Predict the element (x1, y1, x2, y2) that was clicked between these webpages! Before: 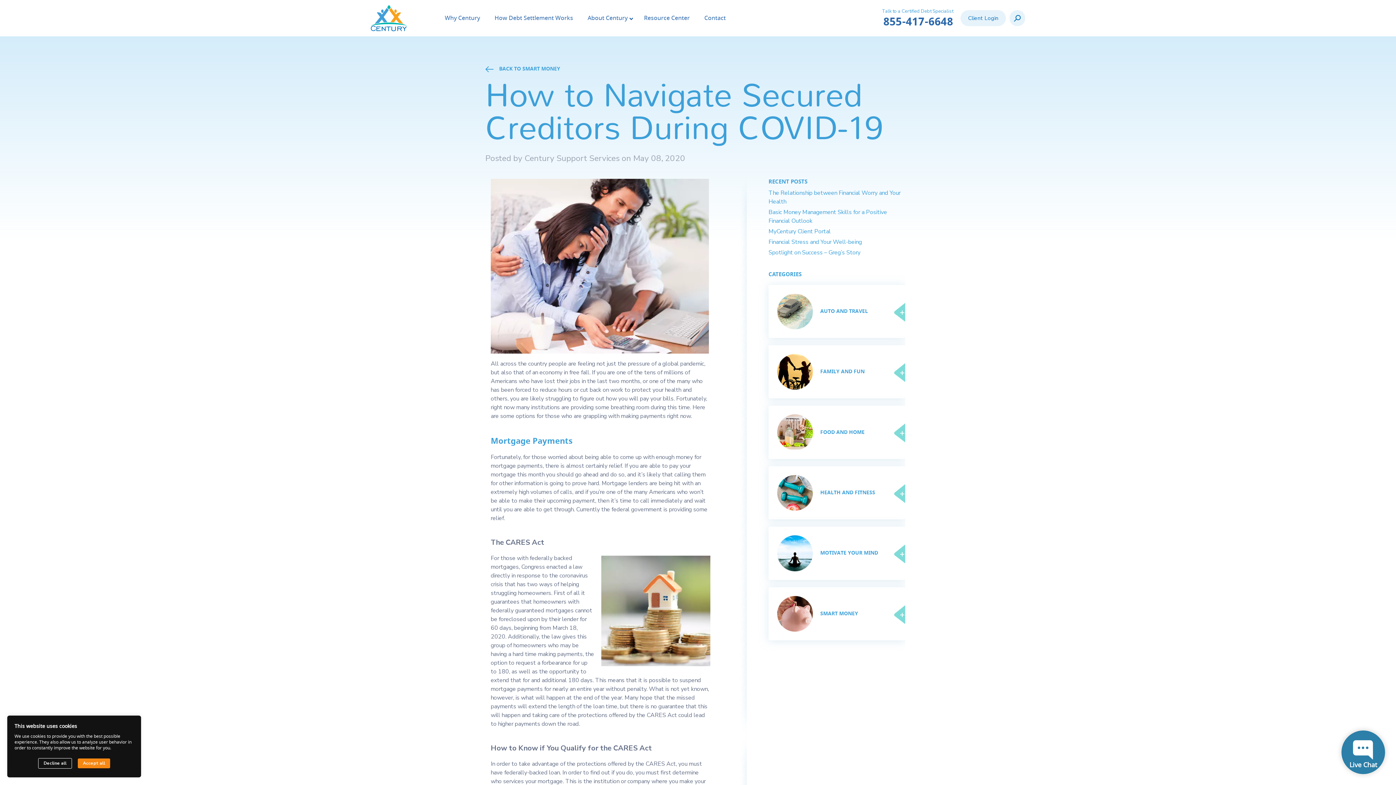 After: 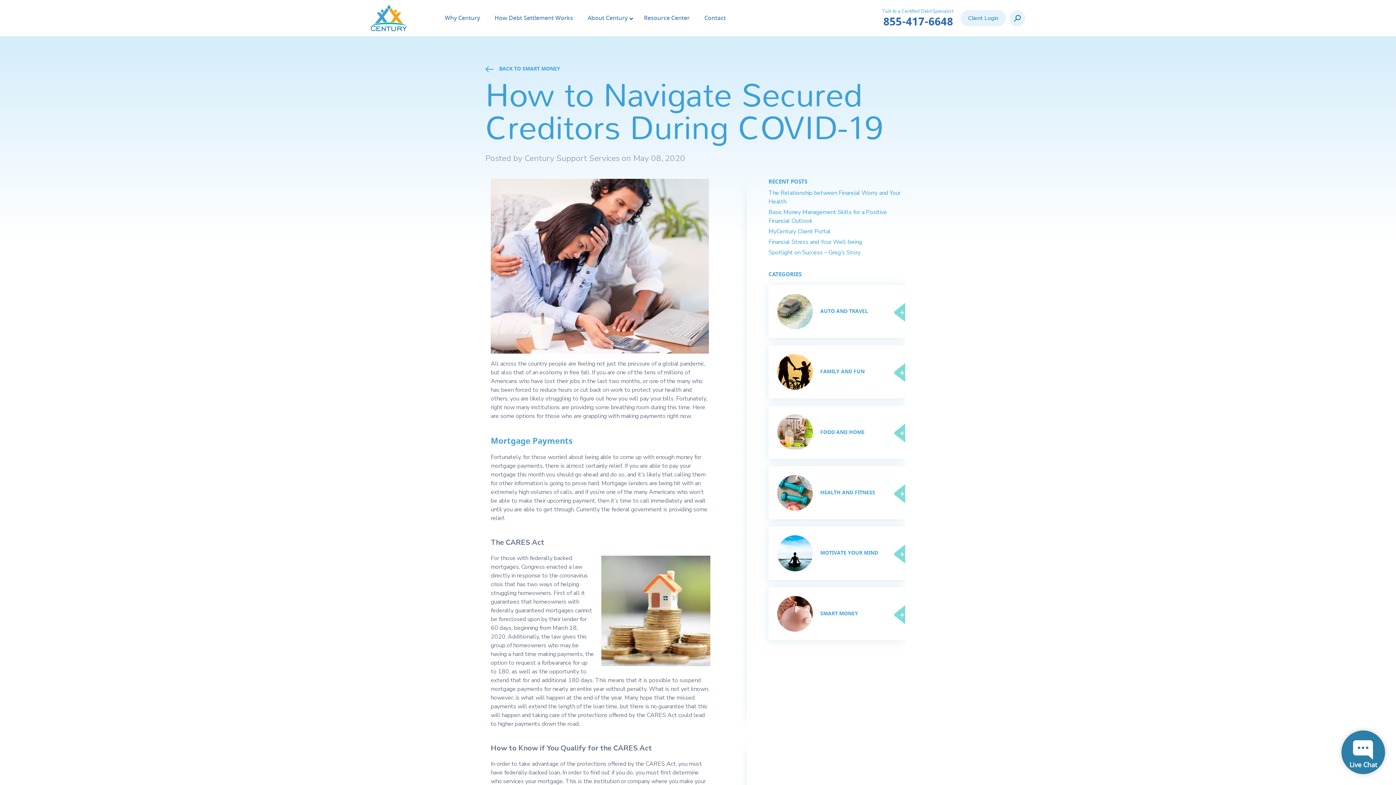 Action: bbox: (77, 758, 110, 768) label: Accept all